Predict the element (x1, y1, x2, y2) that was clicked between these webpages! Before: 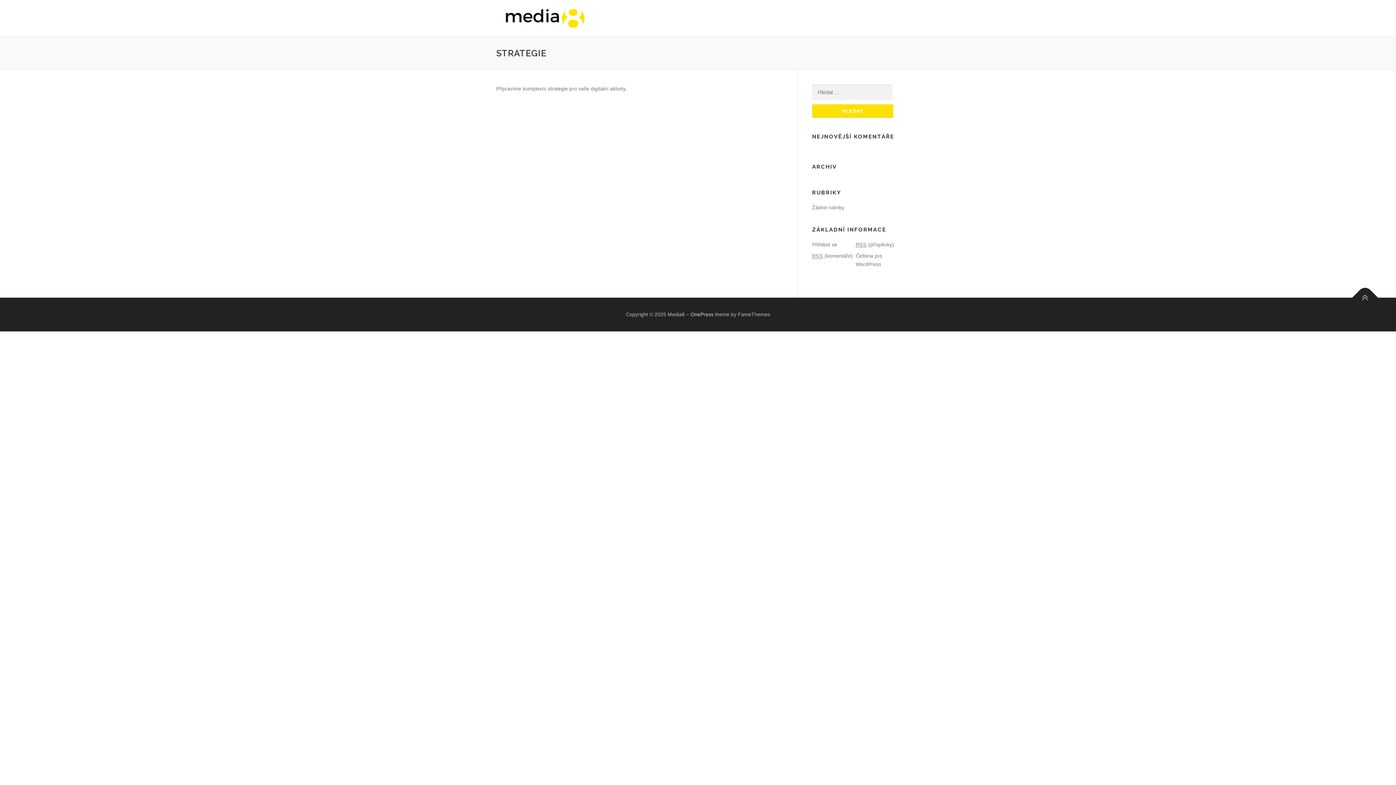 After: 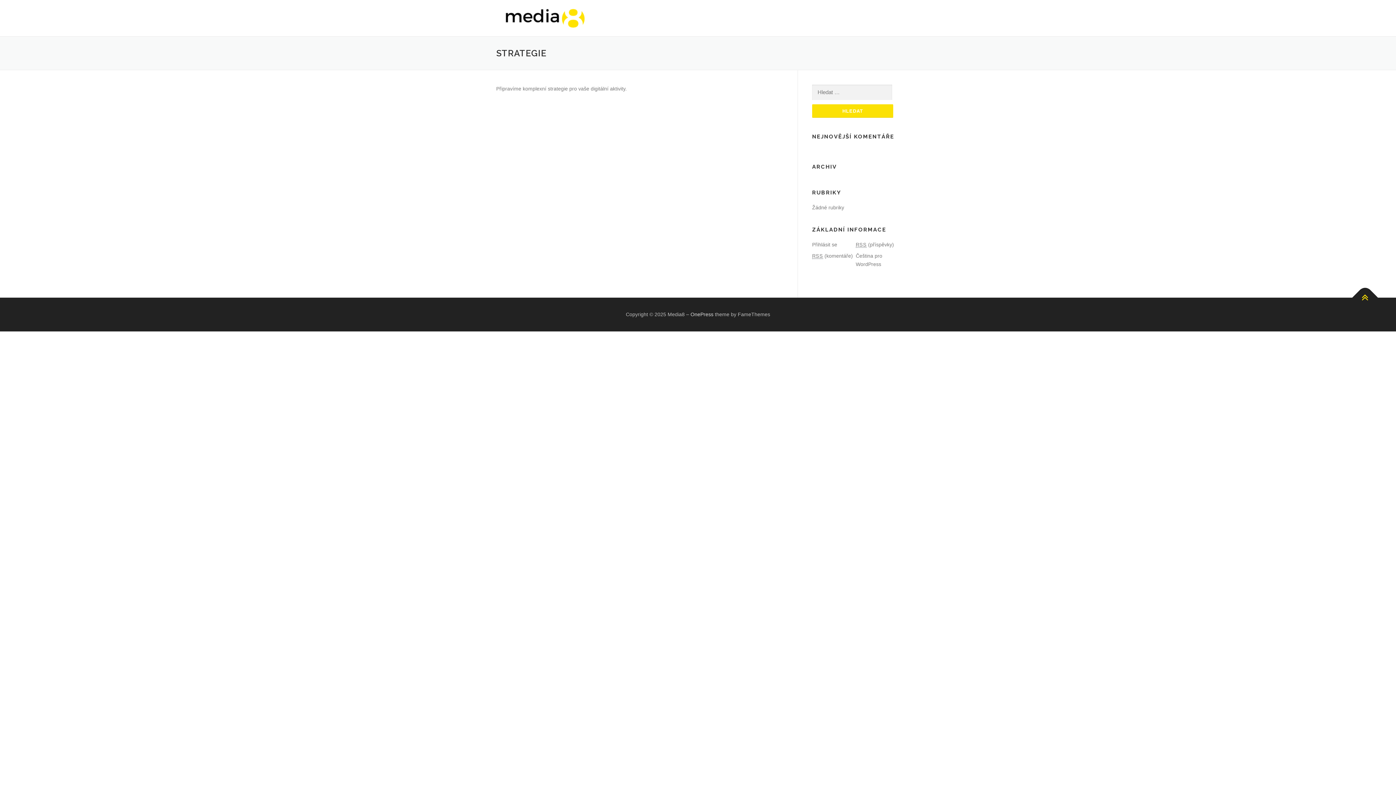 Action: bbox: (1352, 284, 1378, 310)